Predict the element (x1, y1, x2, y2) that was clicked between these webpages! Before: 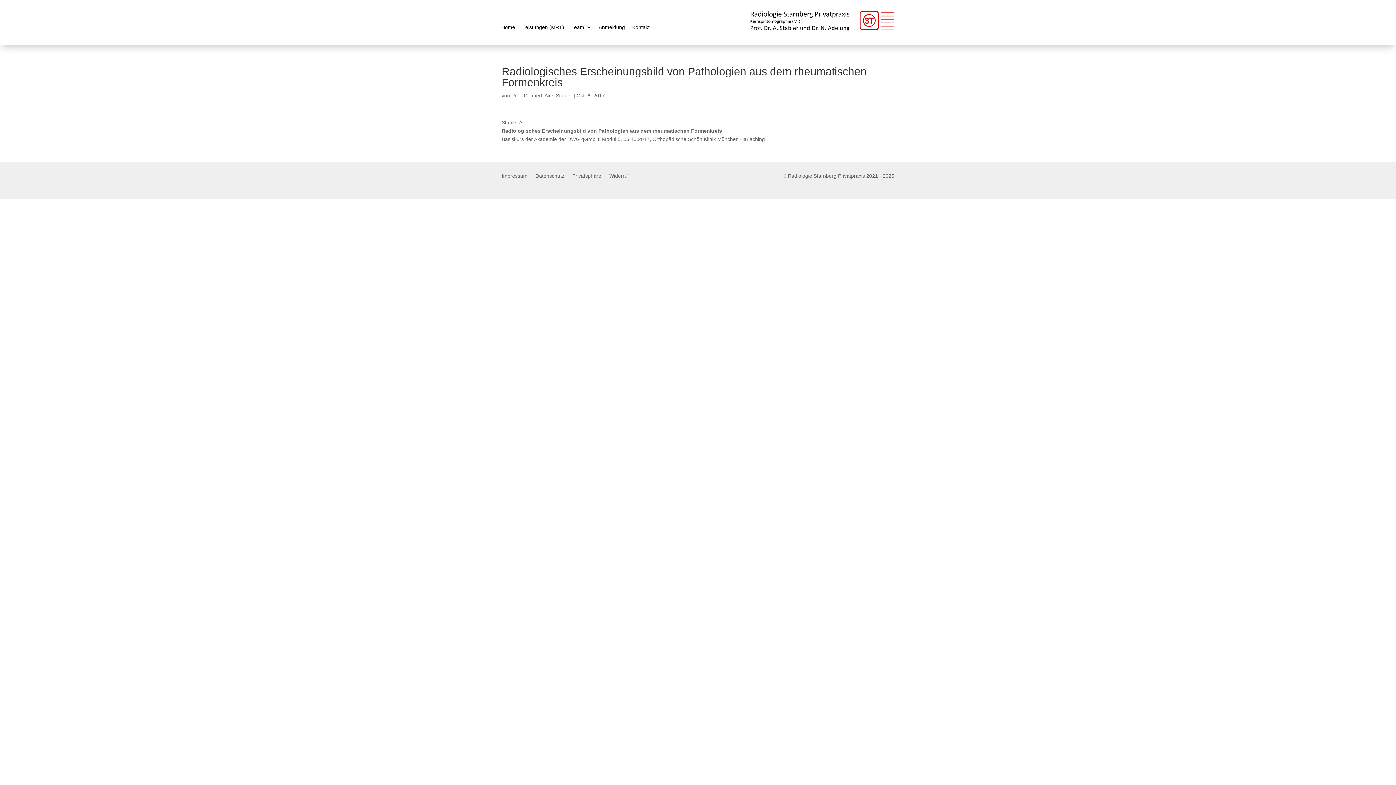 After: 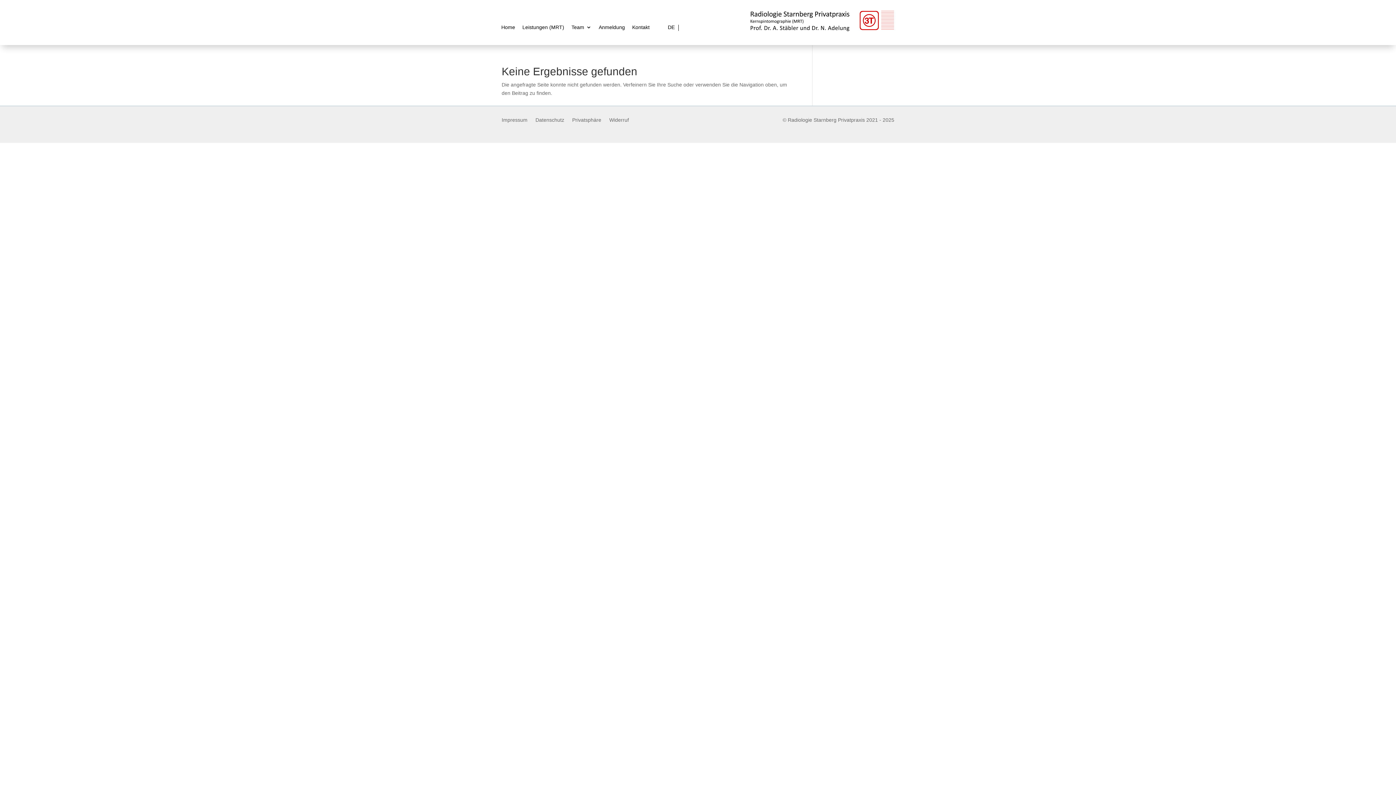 Action: label: Prof. Dr. med. Axel Stäbler bbox: (511, 92, 572, 98)